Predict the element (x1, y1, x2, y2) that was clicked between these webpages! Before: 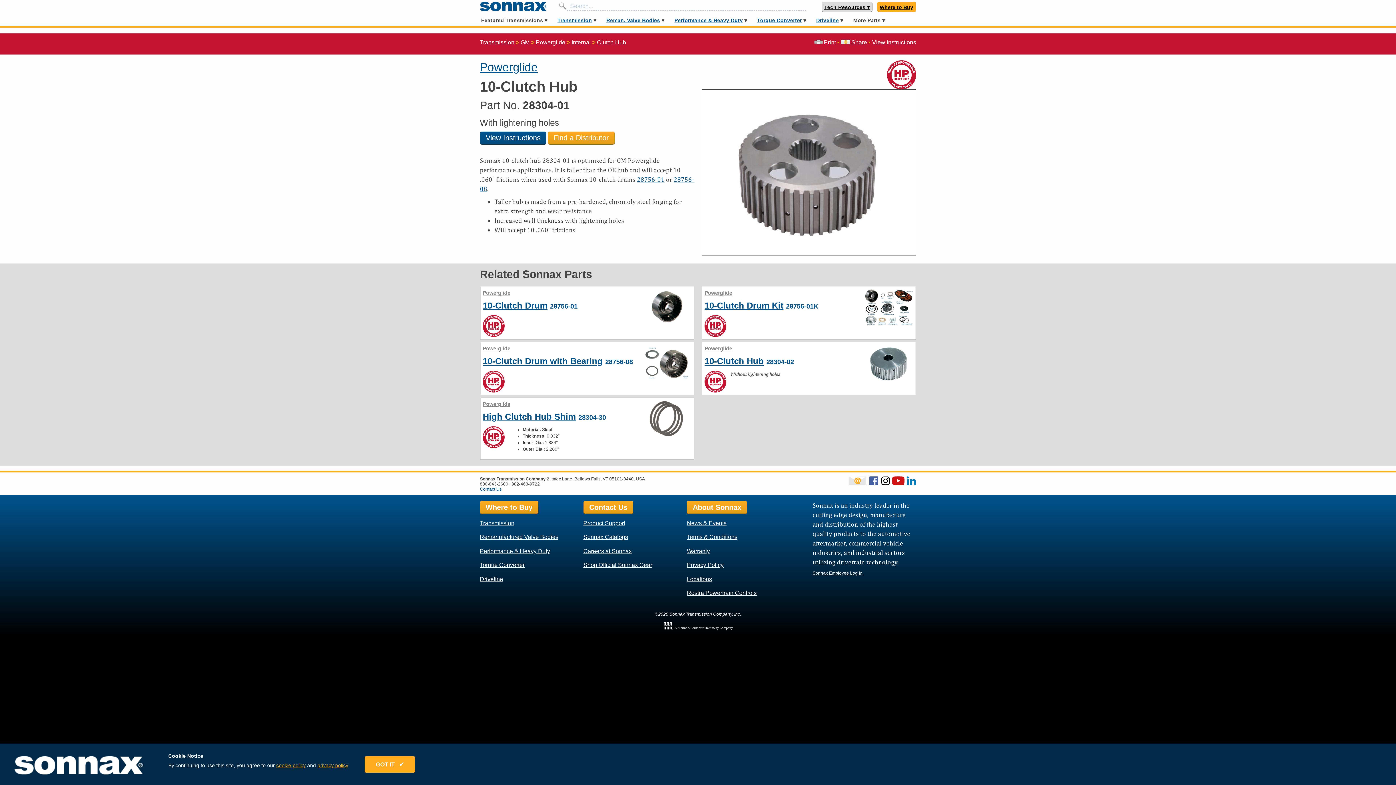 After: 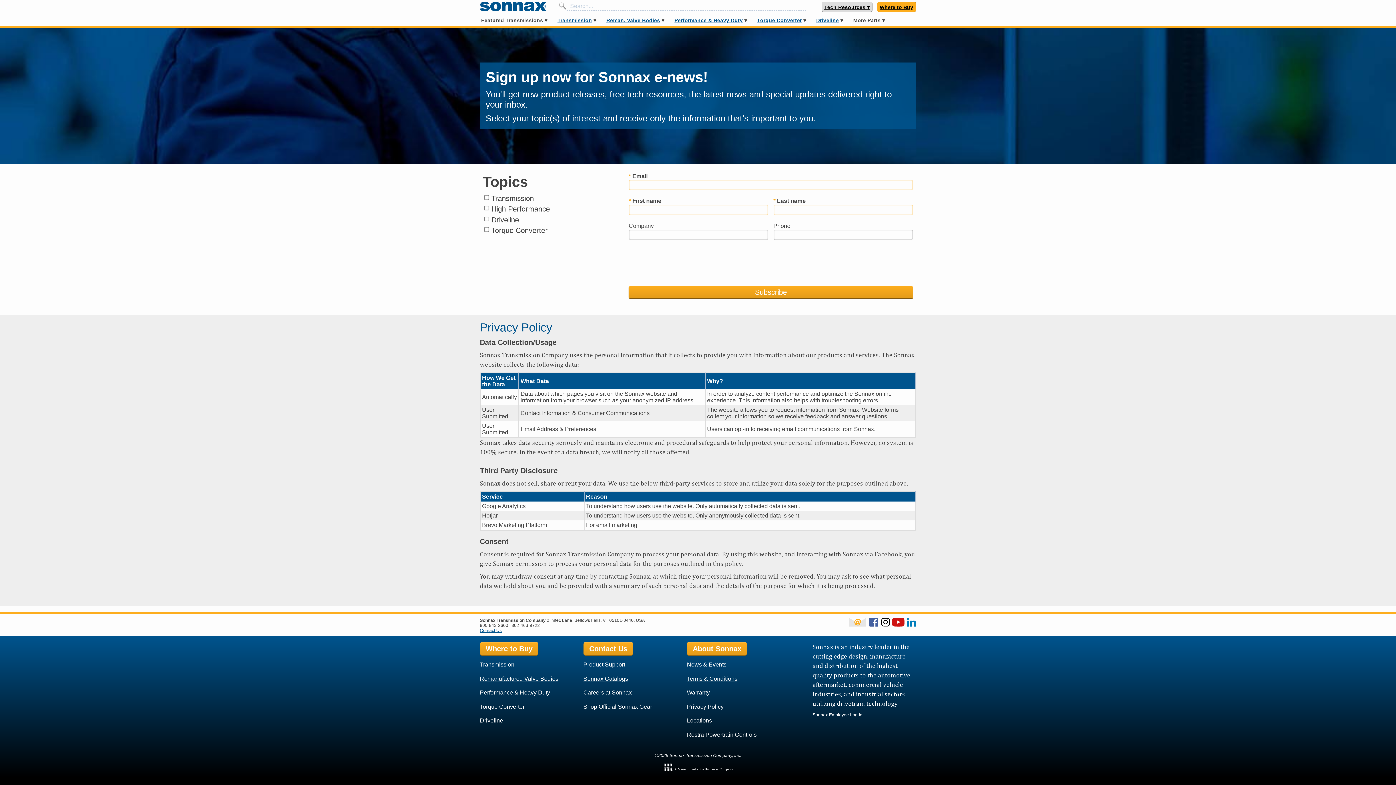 Action: label:   bbox: (849, 481, 867, 486)